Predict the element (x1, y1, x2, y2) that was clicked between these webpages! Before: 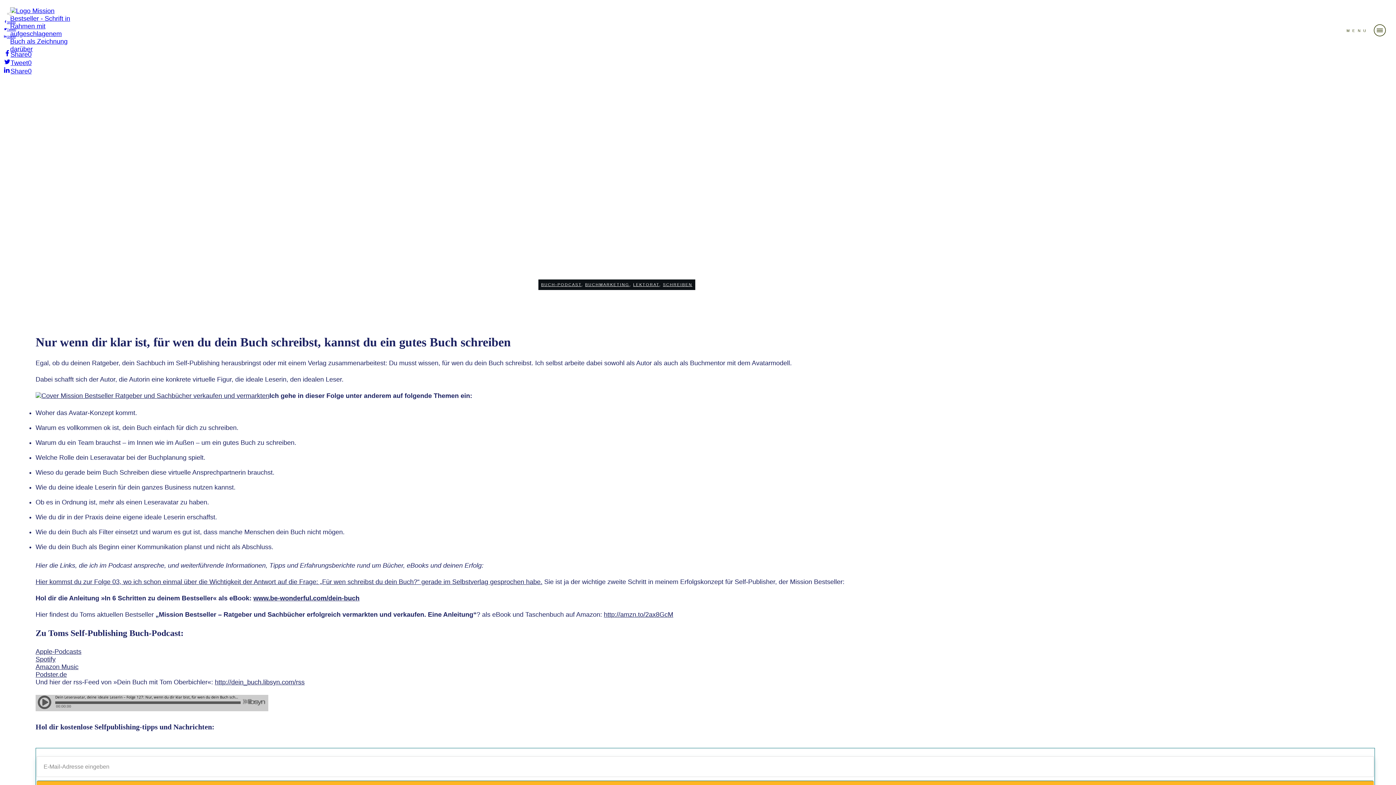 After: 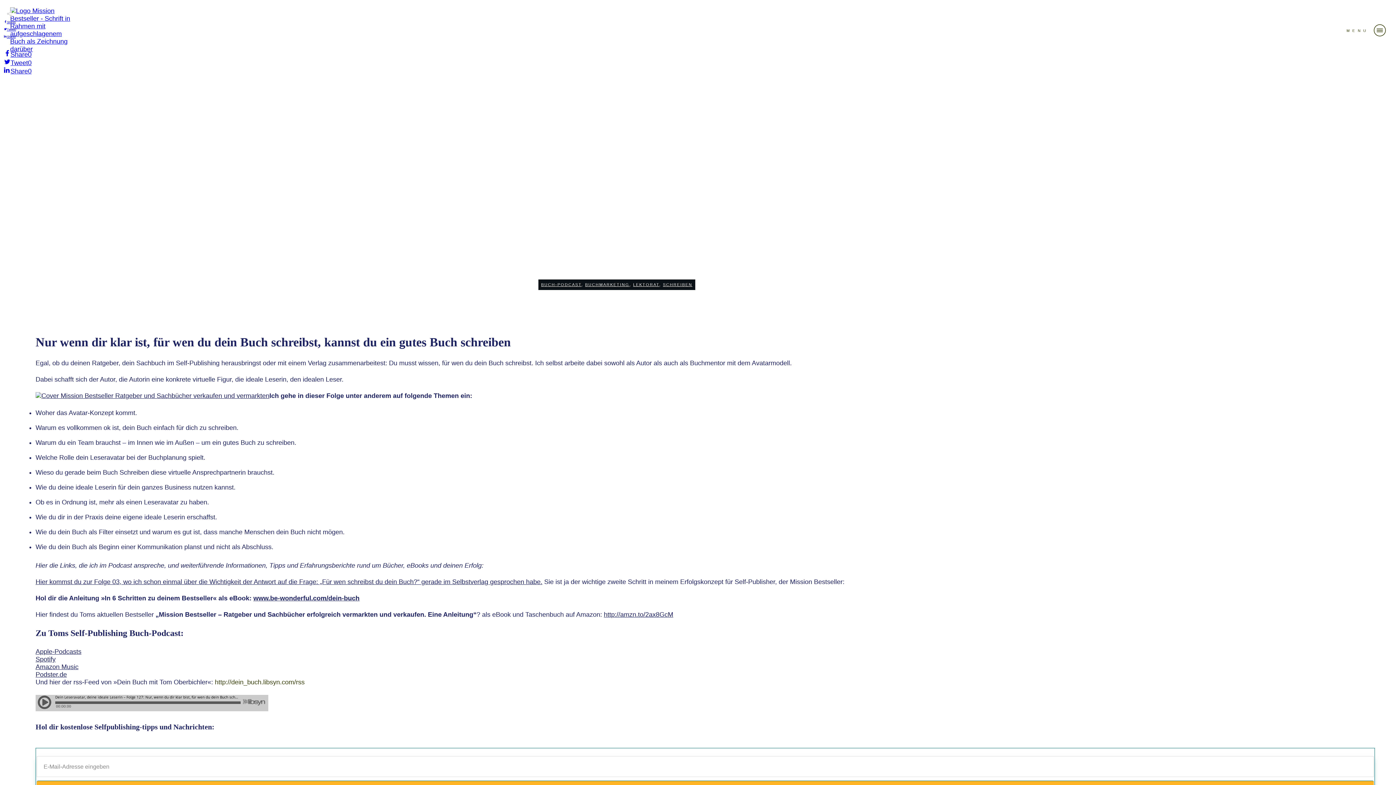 Action: label: http://dein_buch.libsyn.com/rss bbox: (214, 678, 304, 686)